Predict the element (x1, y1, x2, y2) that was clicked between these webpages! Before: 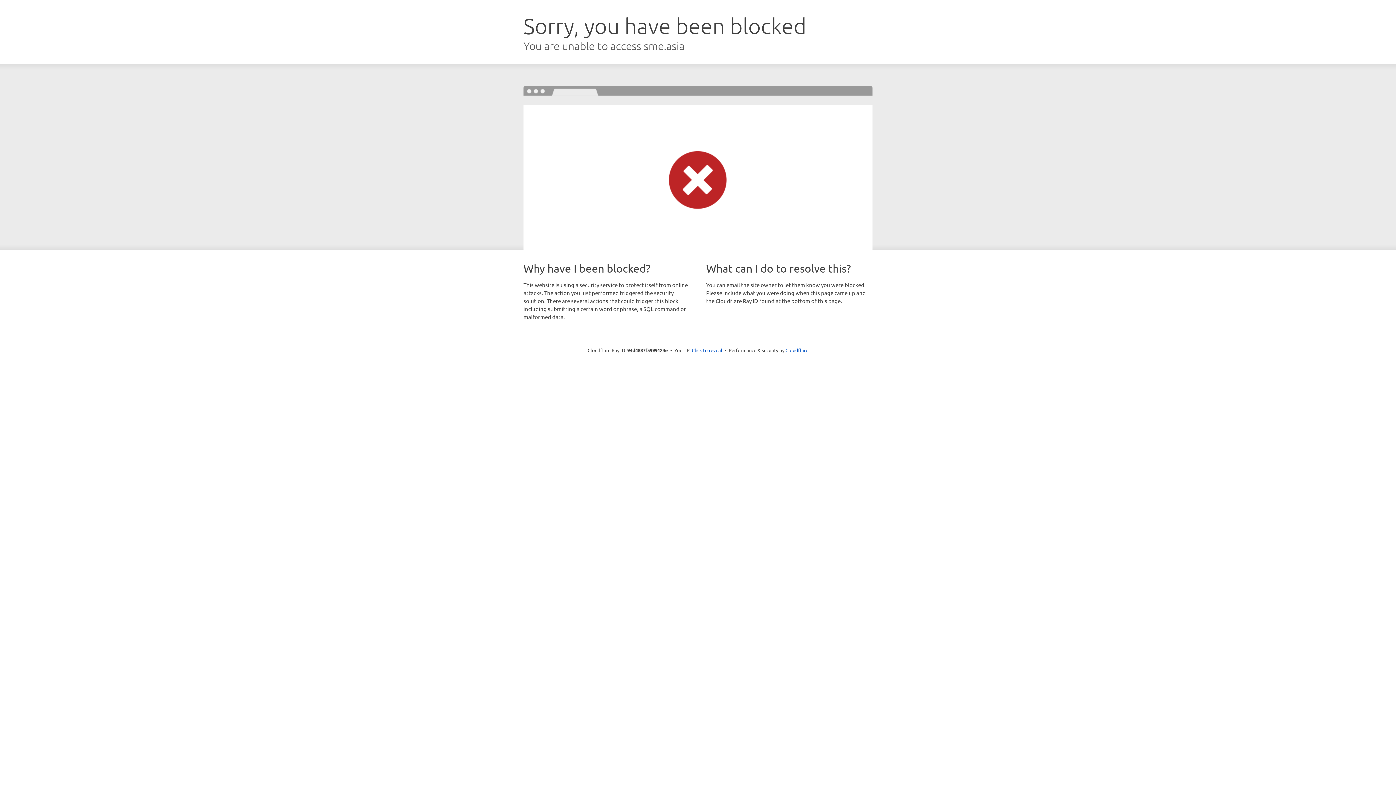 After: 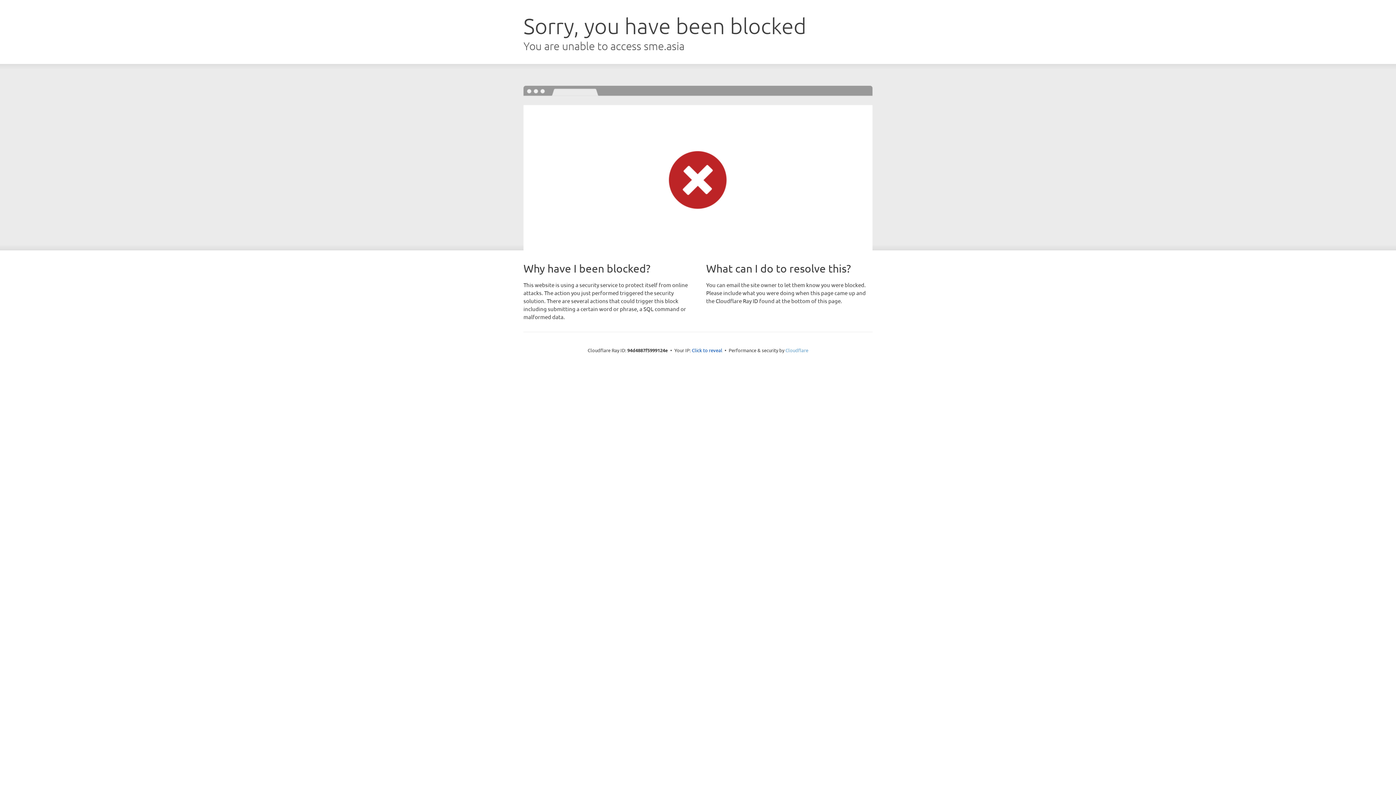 Action: bbox: (785, 347, 808, 353) label: Cloudflare